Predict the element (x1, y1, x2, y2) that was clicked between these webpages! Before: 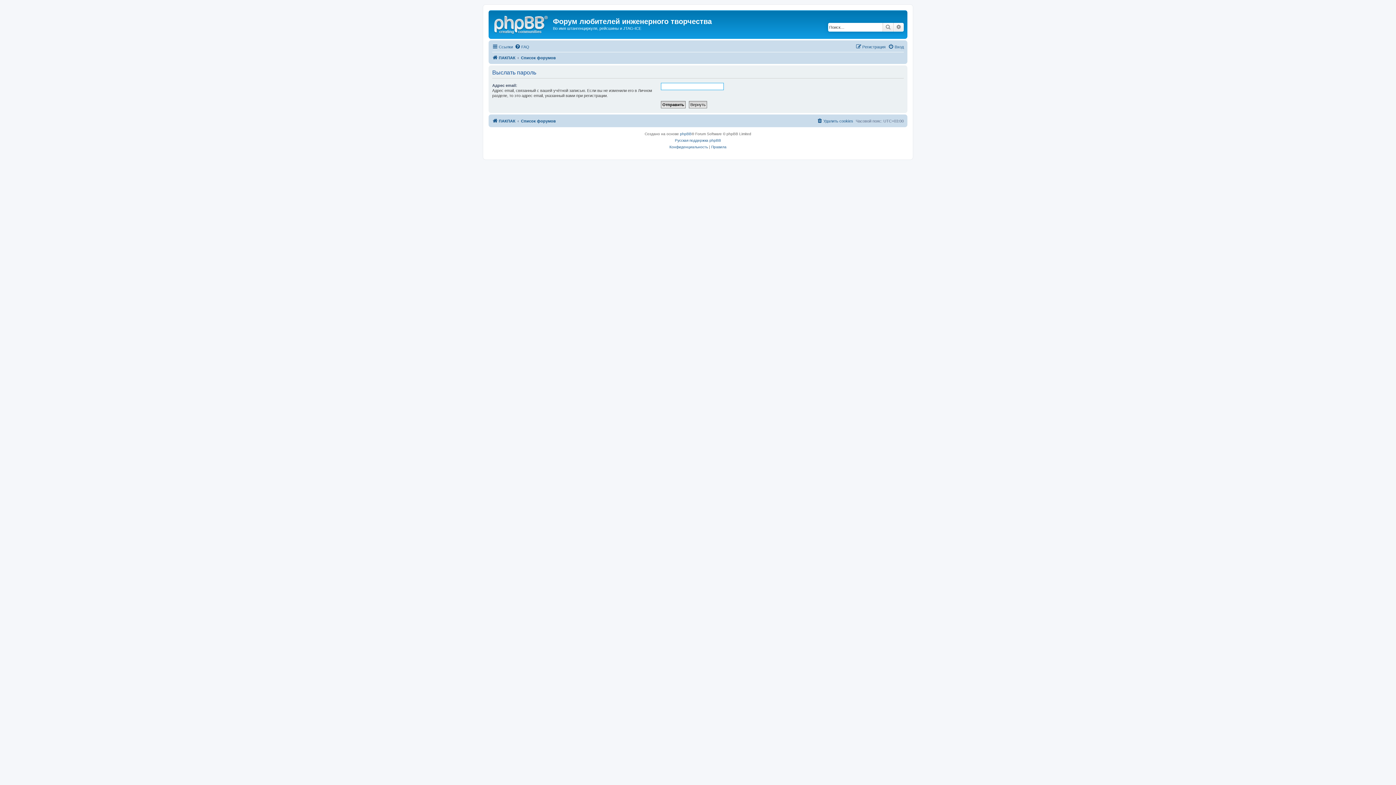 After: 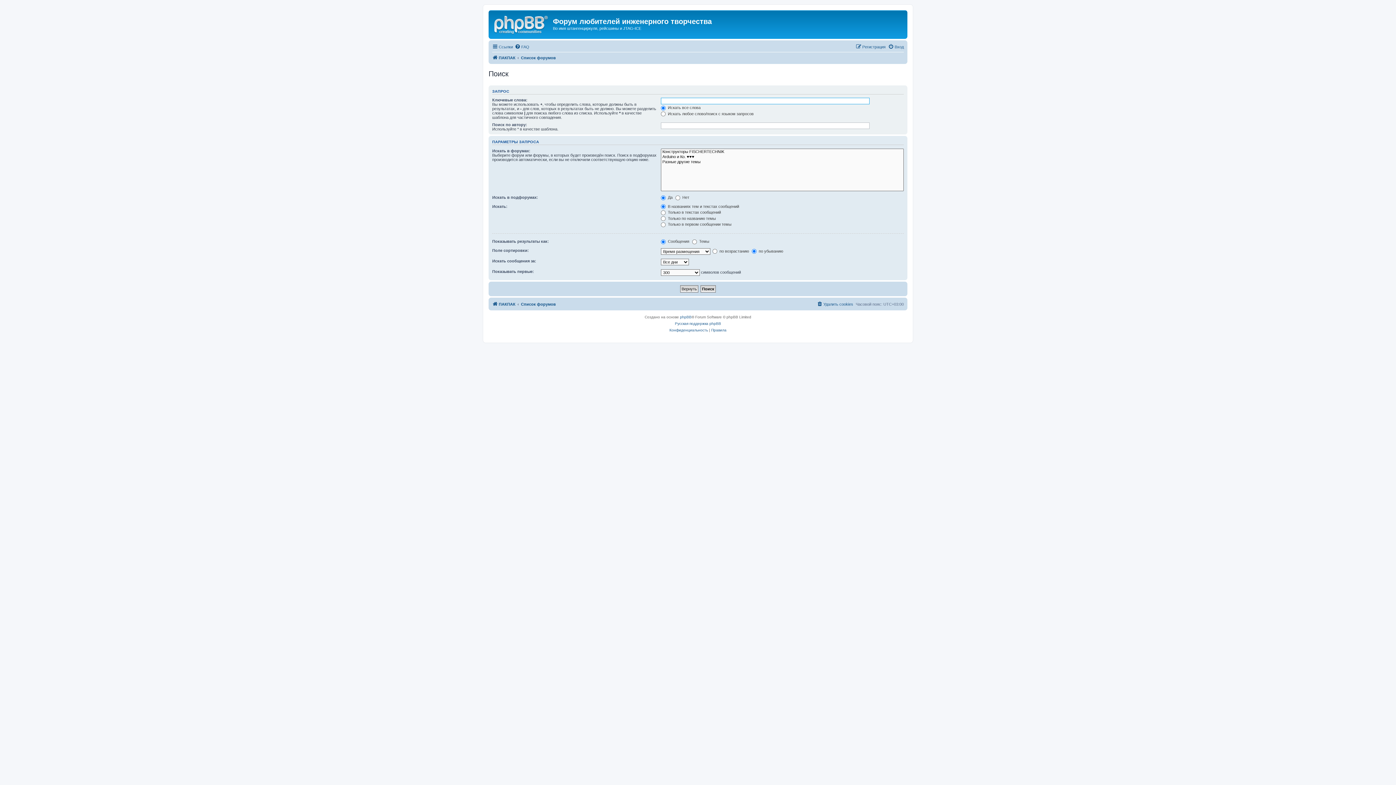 Action: label: Поиск bbox: (882, 22, 893, 31)